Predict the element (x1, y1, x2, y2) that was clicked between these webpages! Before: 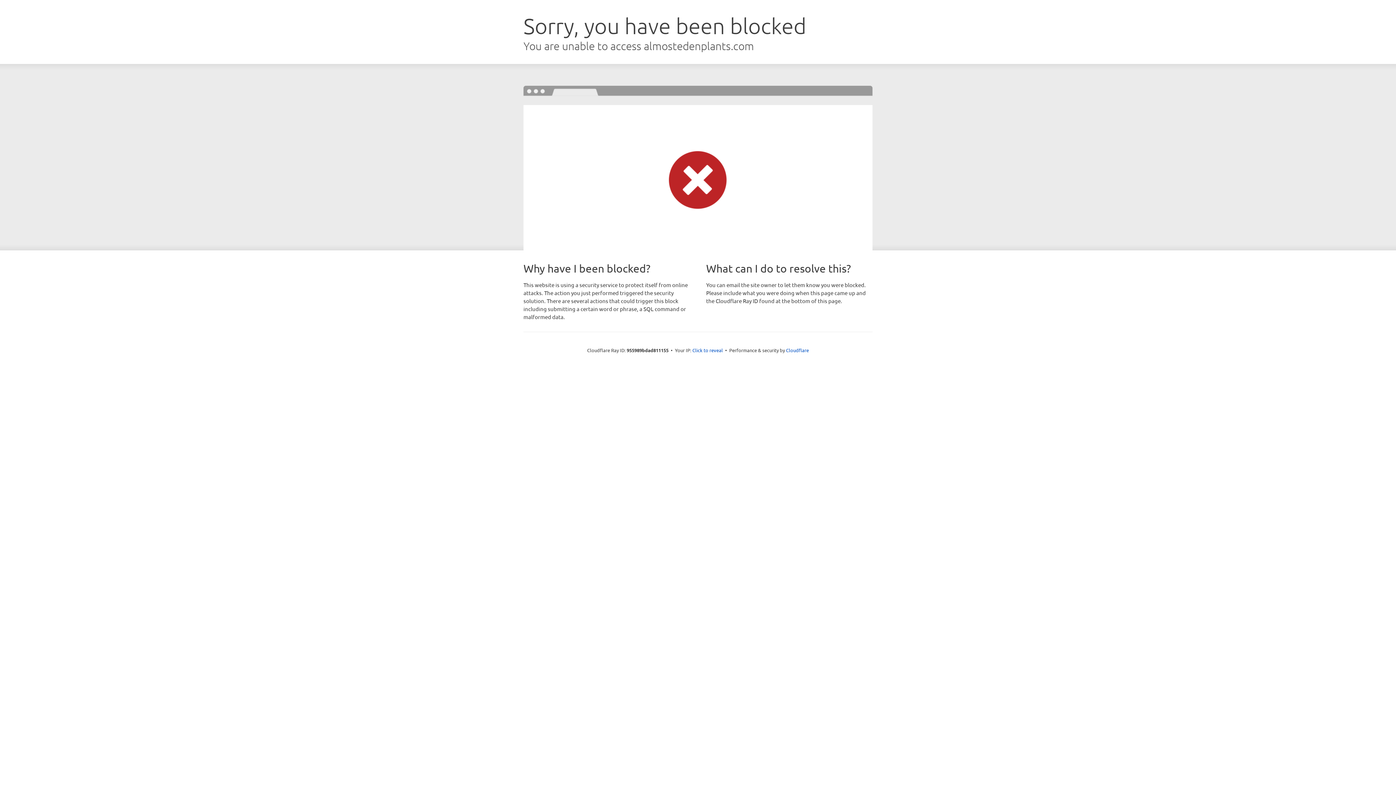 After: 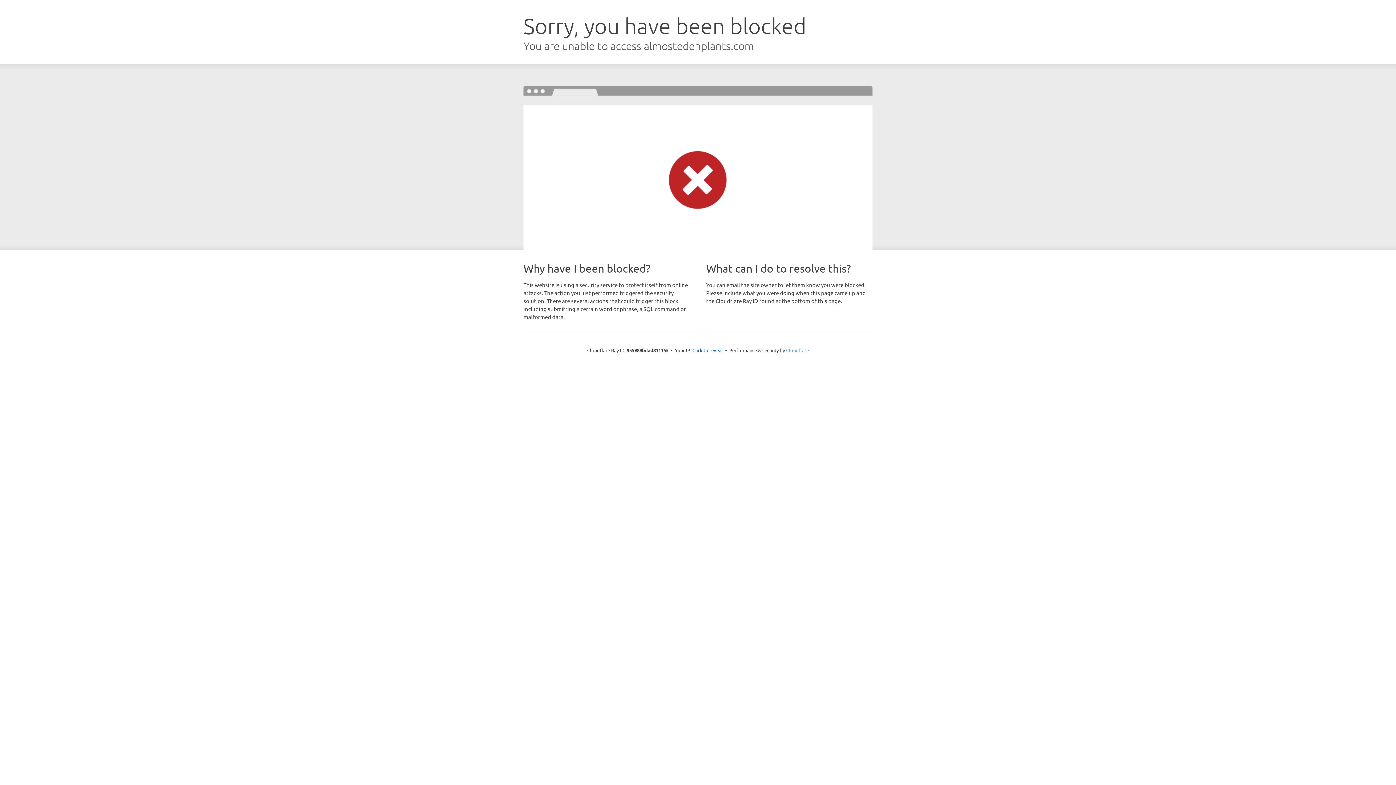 Action: bbox: (786, 347, 809, 353) label: Cloudflare